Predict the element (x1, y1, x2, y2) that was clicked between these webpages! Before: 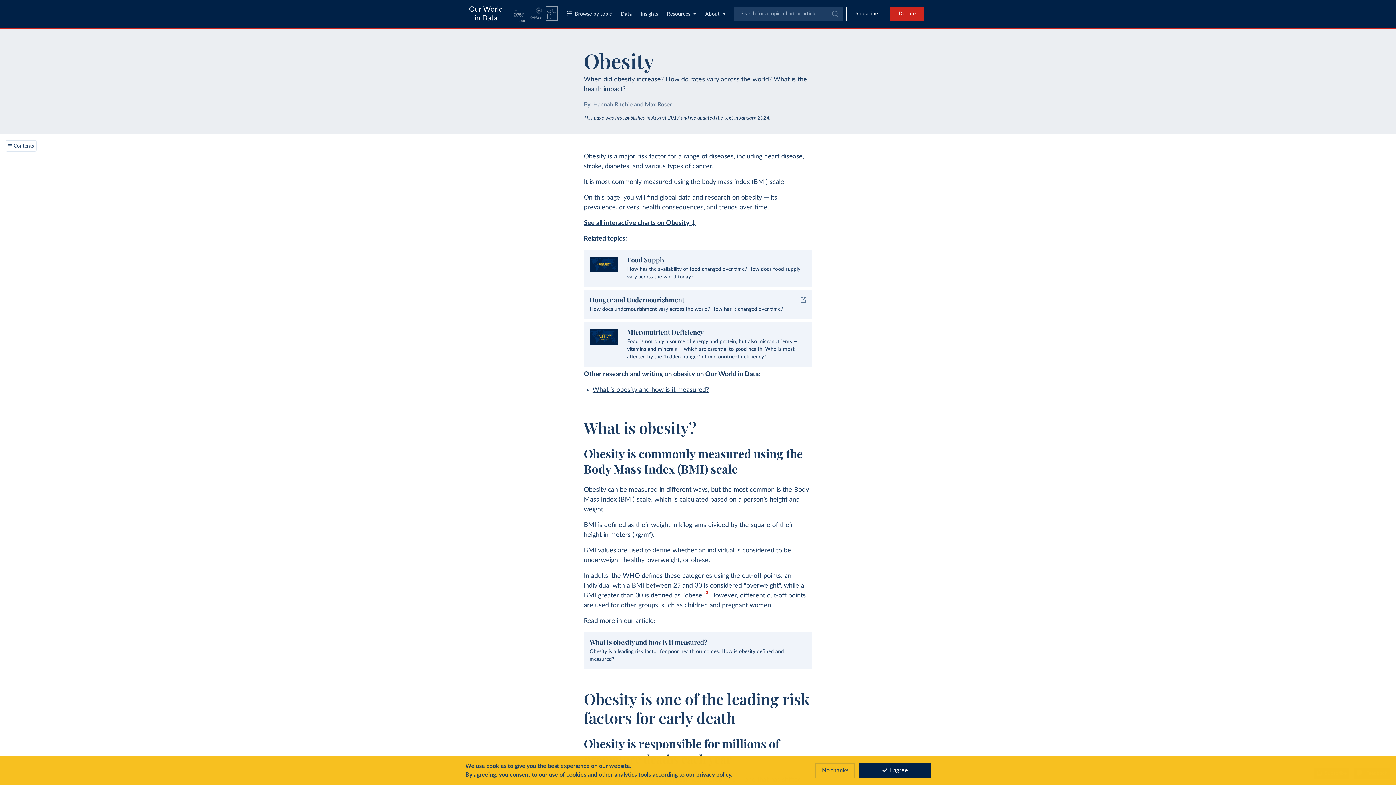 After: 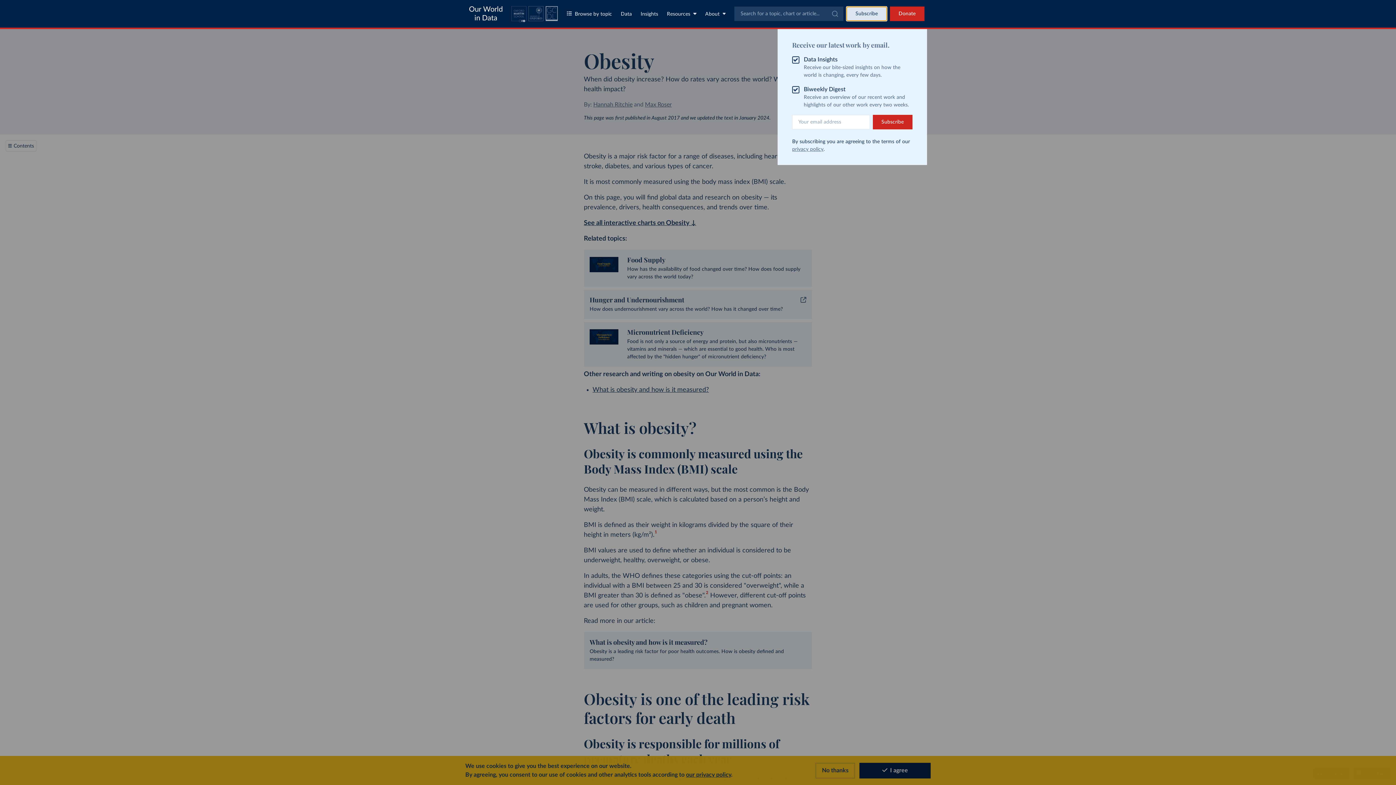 Action: label: Toggle subscribe menu bbox: (846, 6, 887, 21)